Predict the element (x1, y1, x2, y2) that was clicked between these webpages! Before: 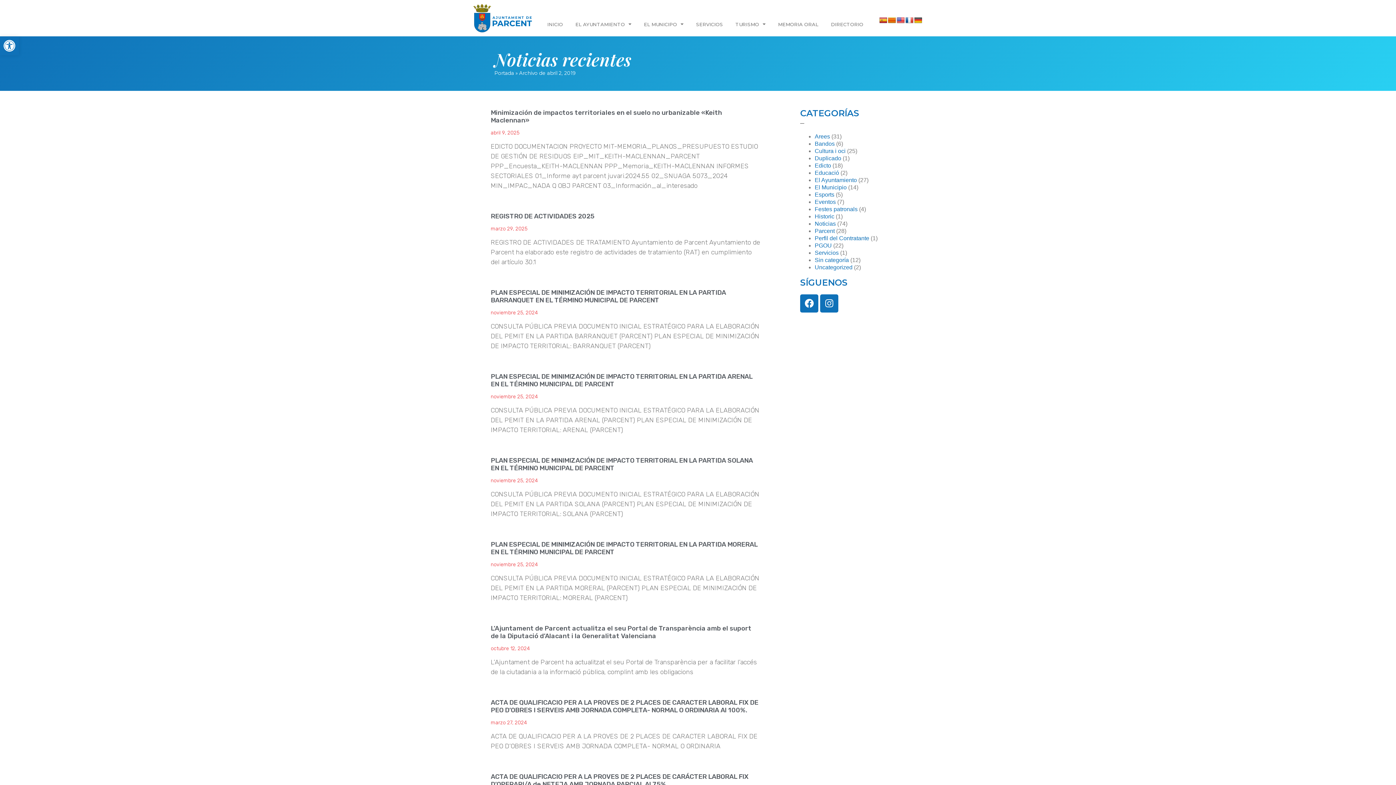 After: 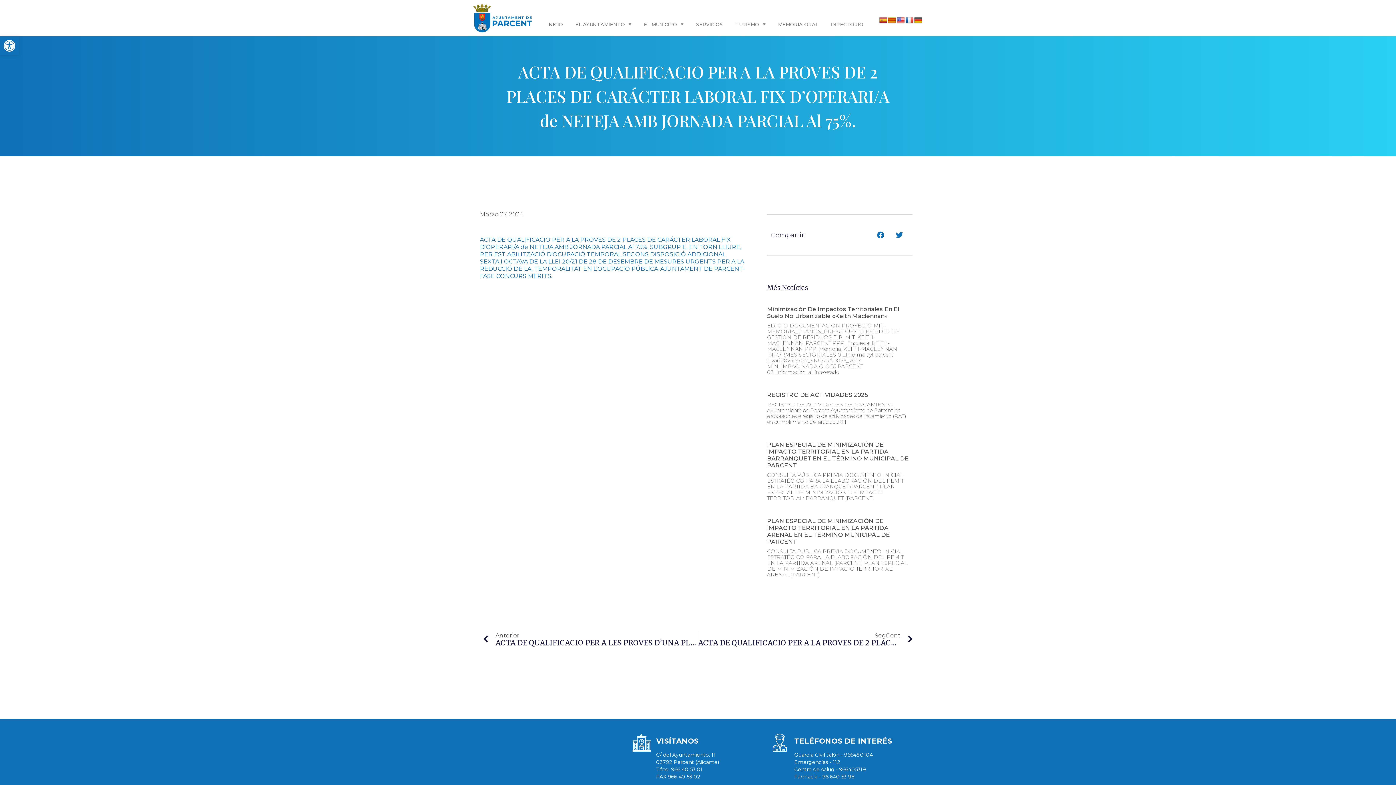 Action: label: ACTA DE QUALIFICACIO PER A LA PROVES DE 2 PLACES DE CARÁCTER LABORAL FIX D’OPERARI/A de NETEJA AMB JORNADA PARCIAL Al 75%. bbox: (490, 772, 748, 788)